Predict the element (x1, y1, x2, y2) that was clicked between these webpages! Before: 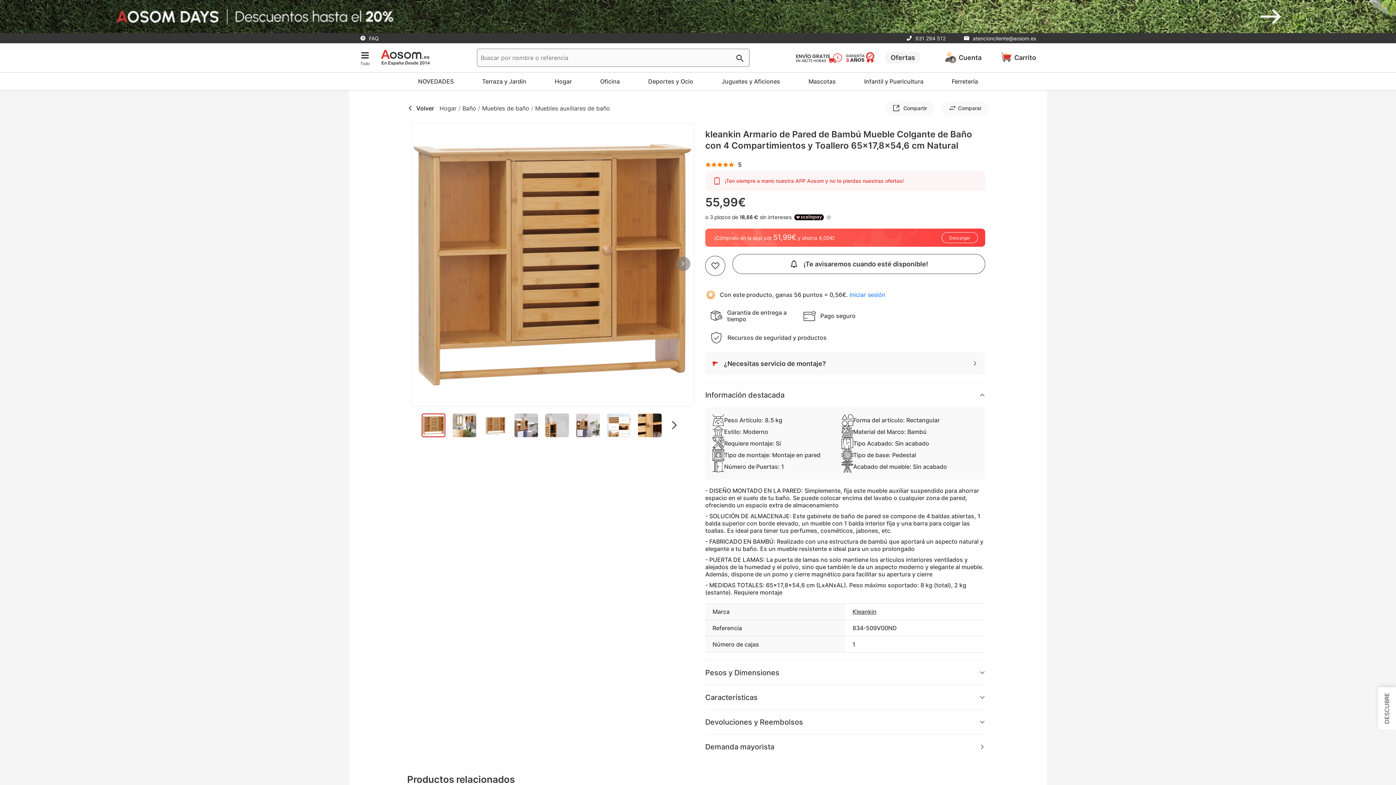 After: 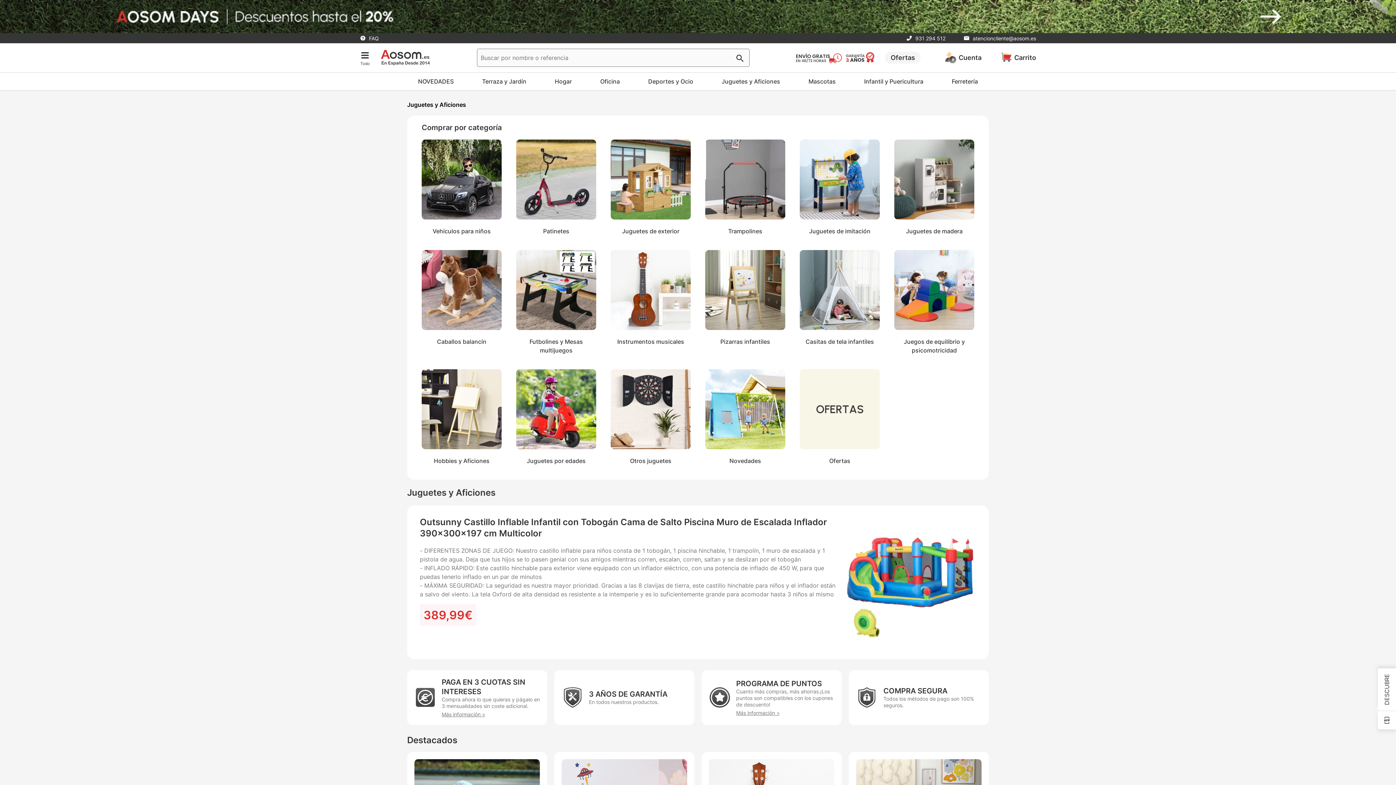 Action: bbox: (714, 72, 787, 90) label: Juguetes y Aficiones